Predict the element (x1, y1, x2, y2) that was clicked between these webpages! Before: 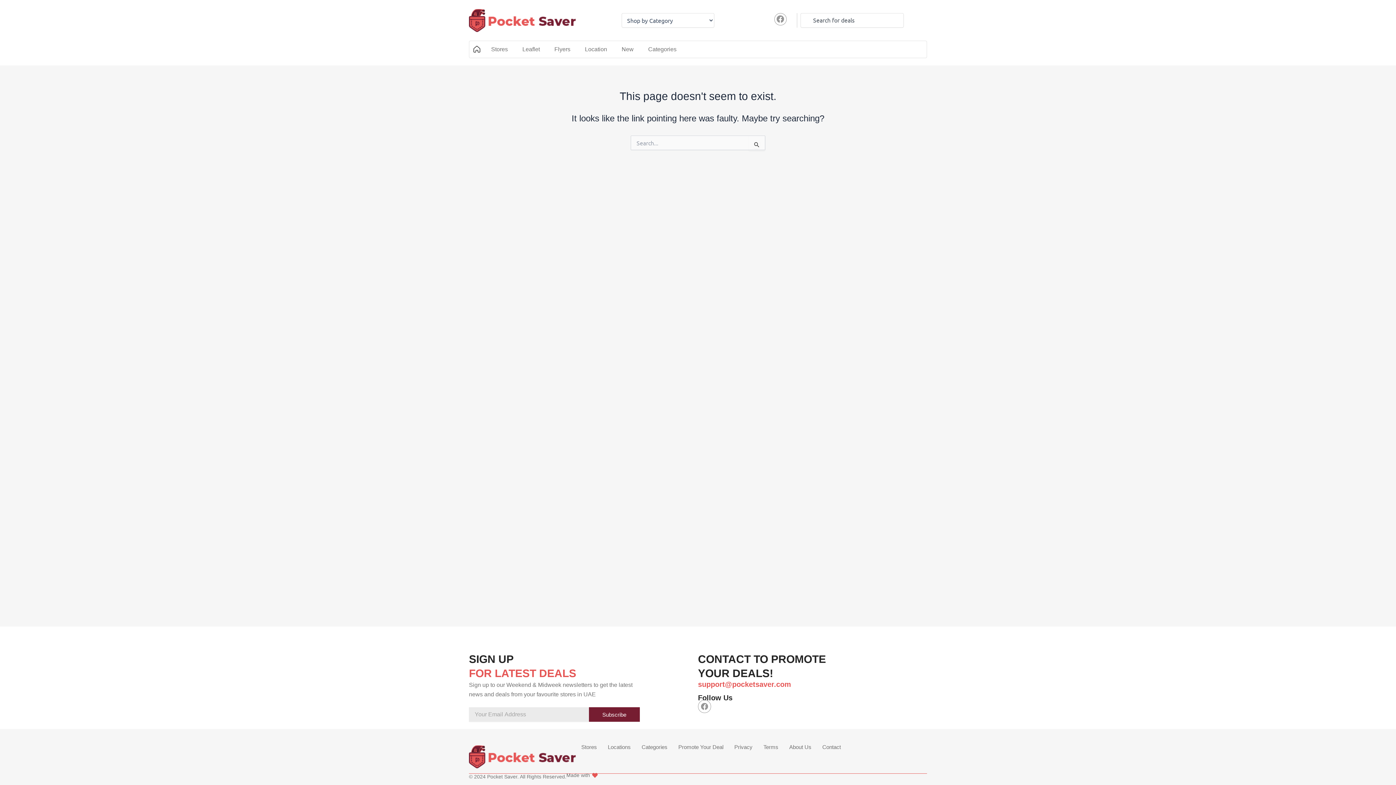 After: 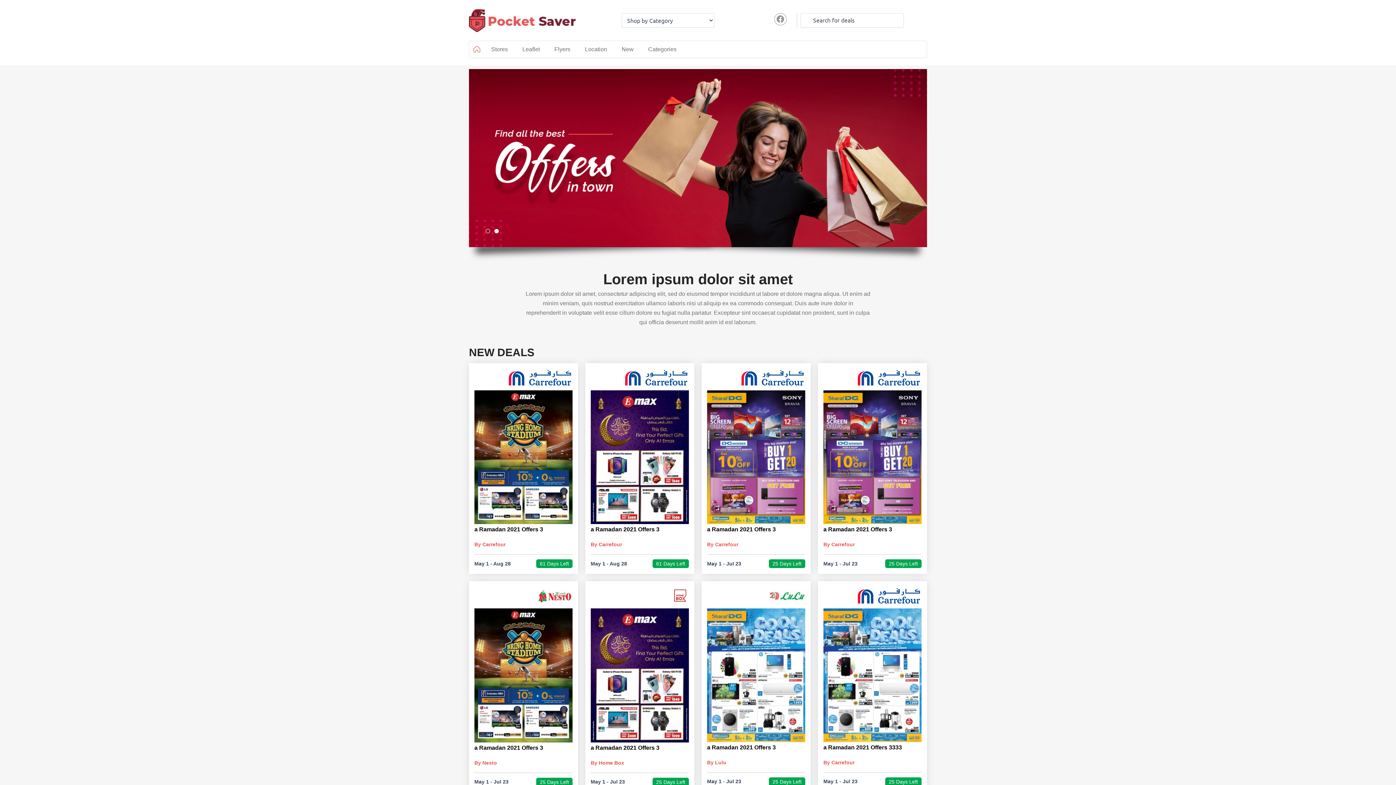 Action: bbox: (469, 744, 576, 770)